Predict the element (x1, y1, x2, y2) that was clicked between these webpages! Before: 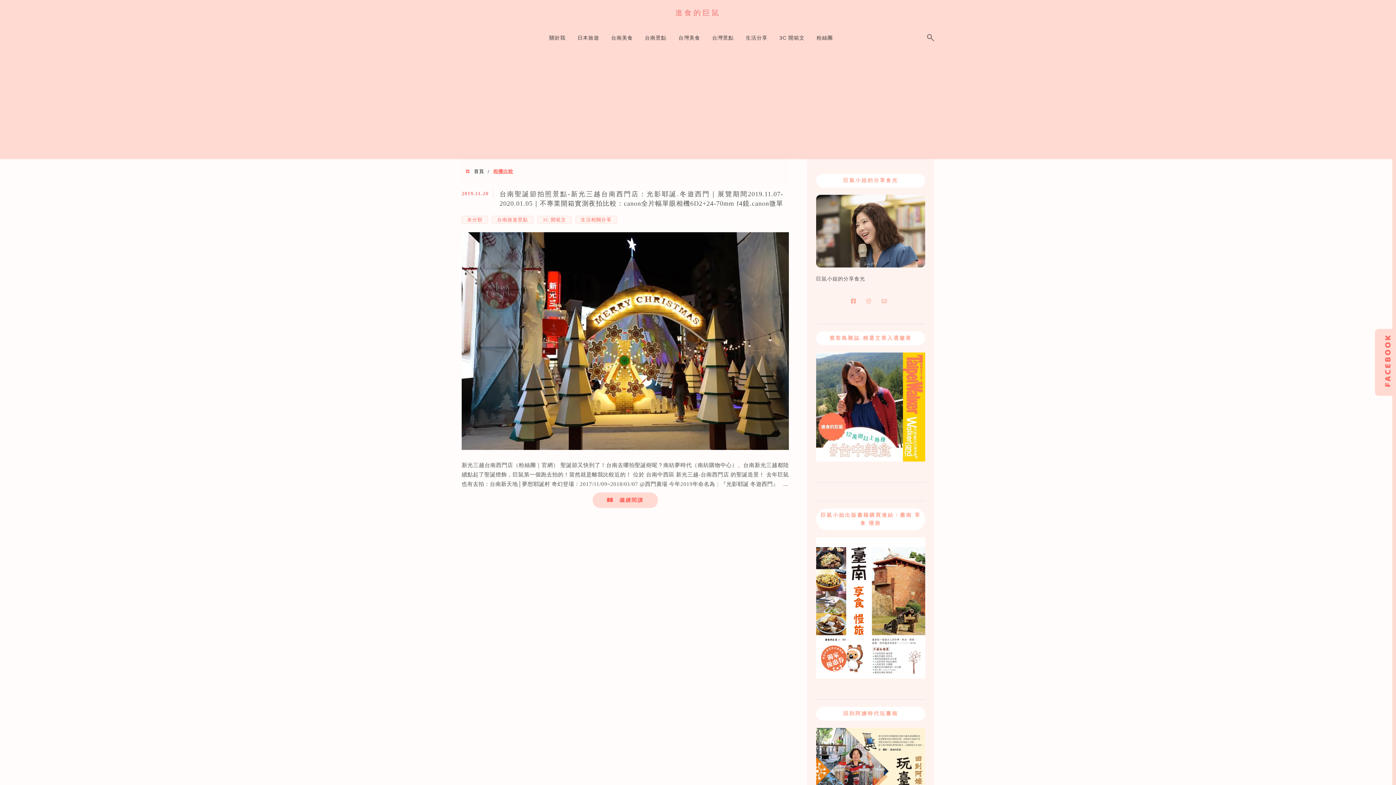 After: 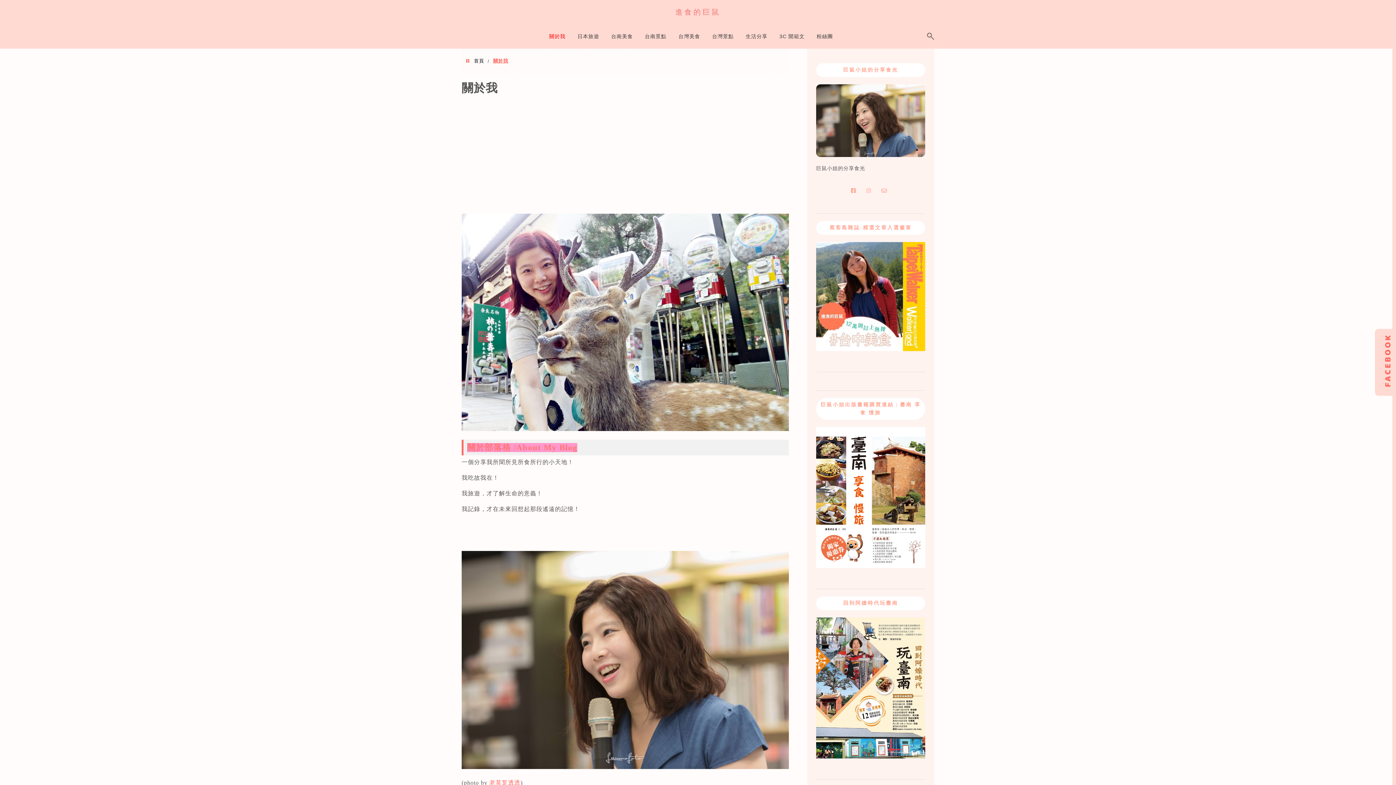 Action: bbox: (547, 29, 567, 49) label: 關於我